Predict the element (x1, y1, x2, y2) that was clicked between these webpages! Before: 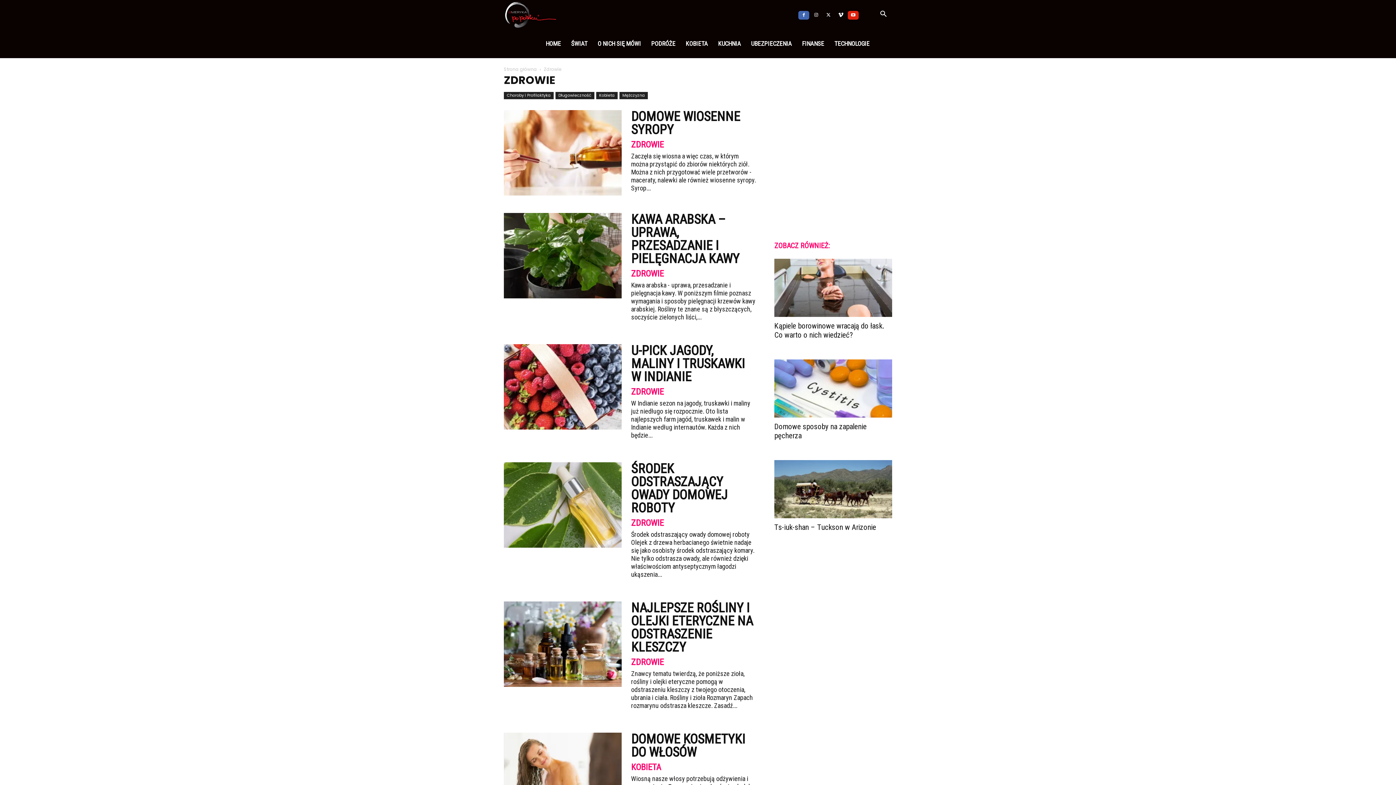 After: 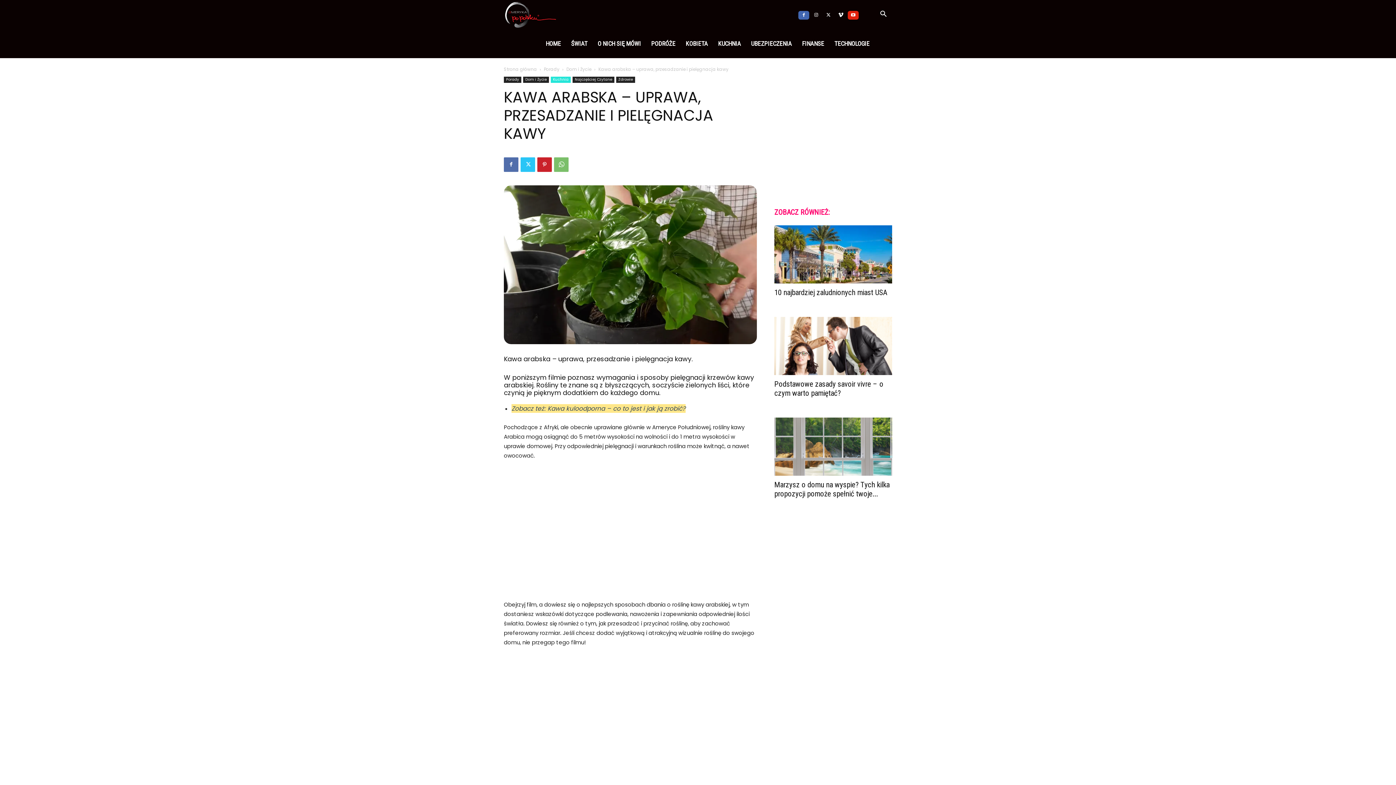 Action: bbox: (504, 213, 621, 298)